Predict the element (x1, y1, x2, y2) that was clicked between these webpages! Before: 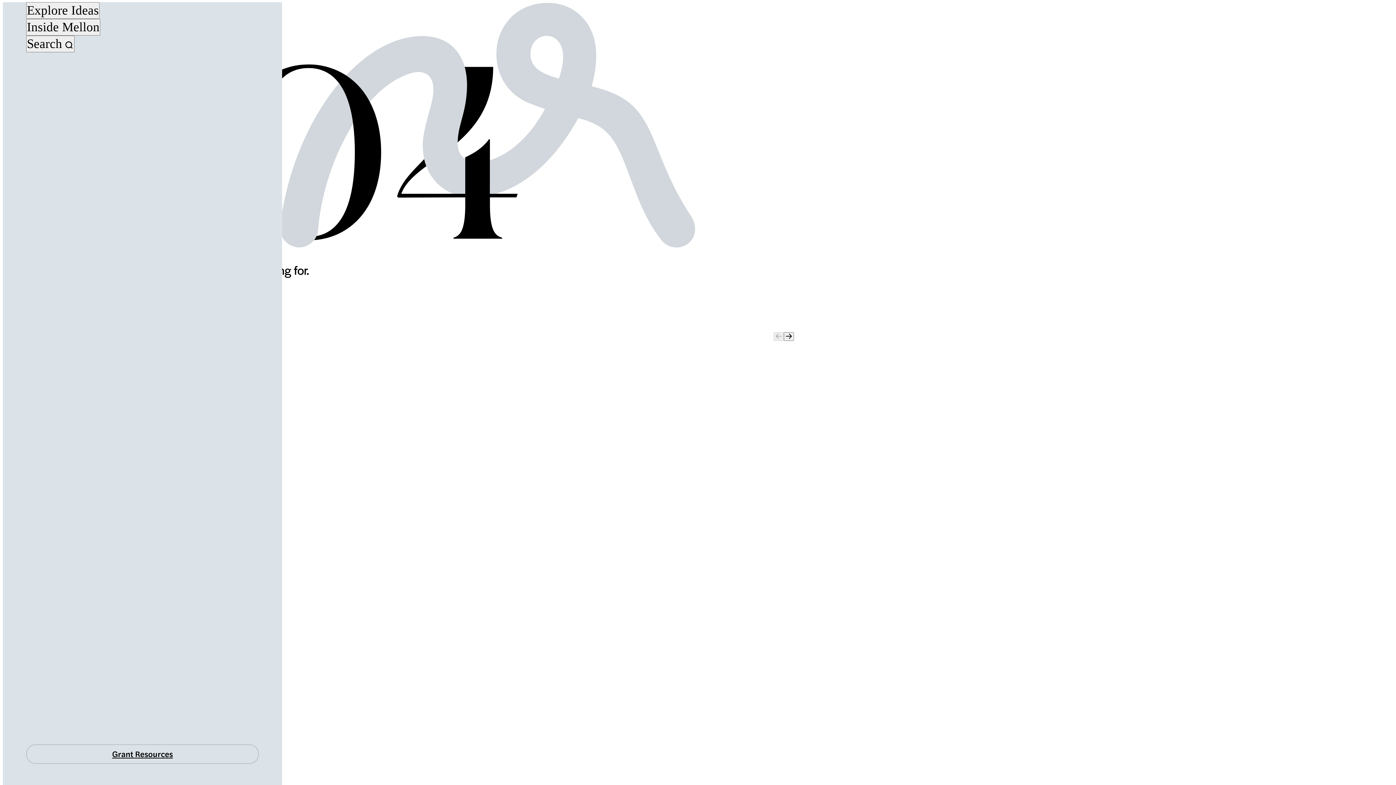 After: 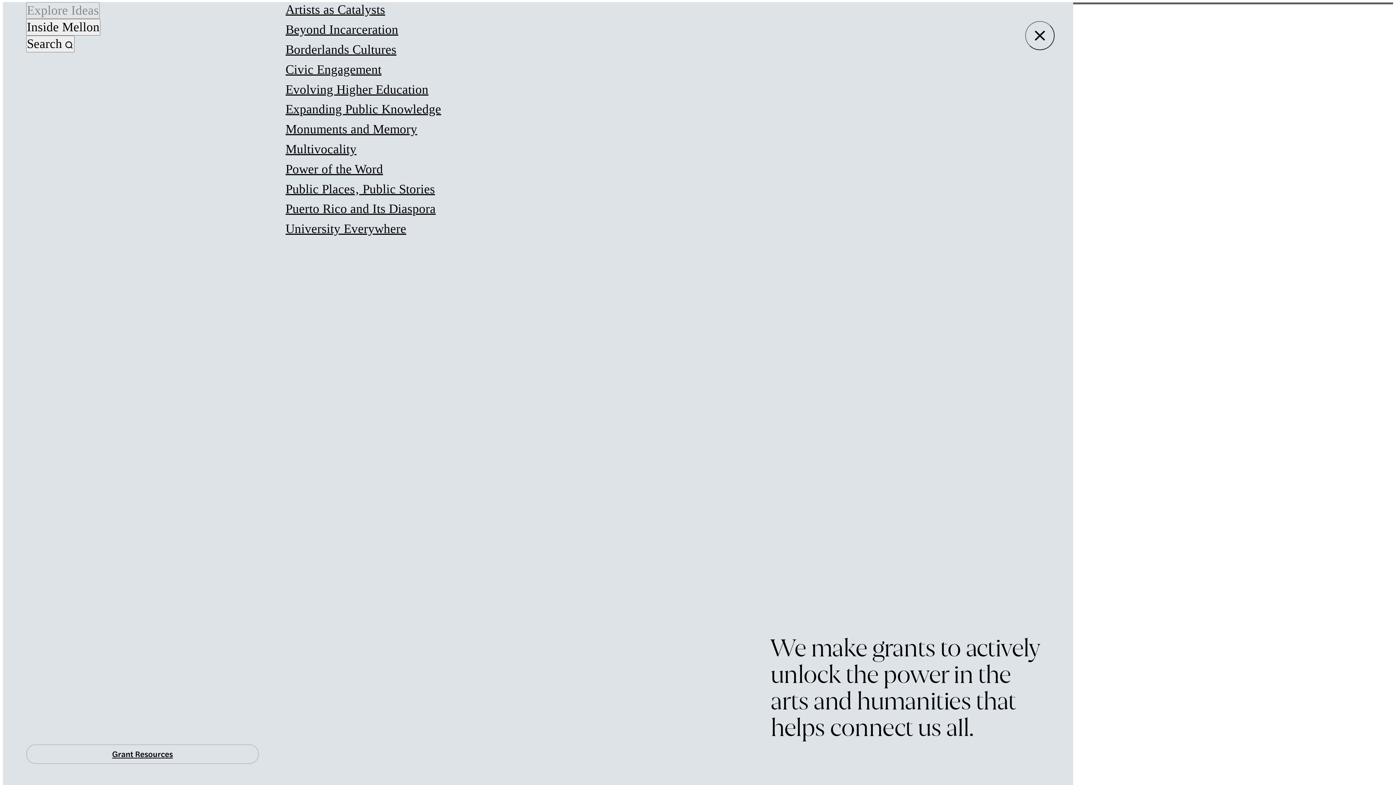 Action: label: Explore Ideas bbox: (26, 2, 99, 19)